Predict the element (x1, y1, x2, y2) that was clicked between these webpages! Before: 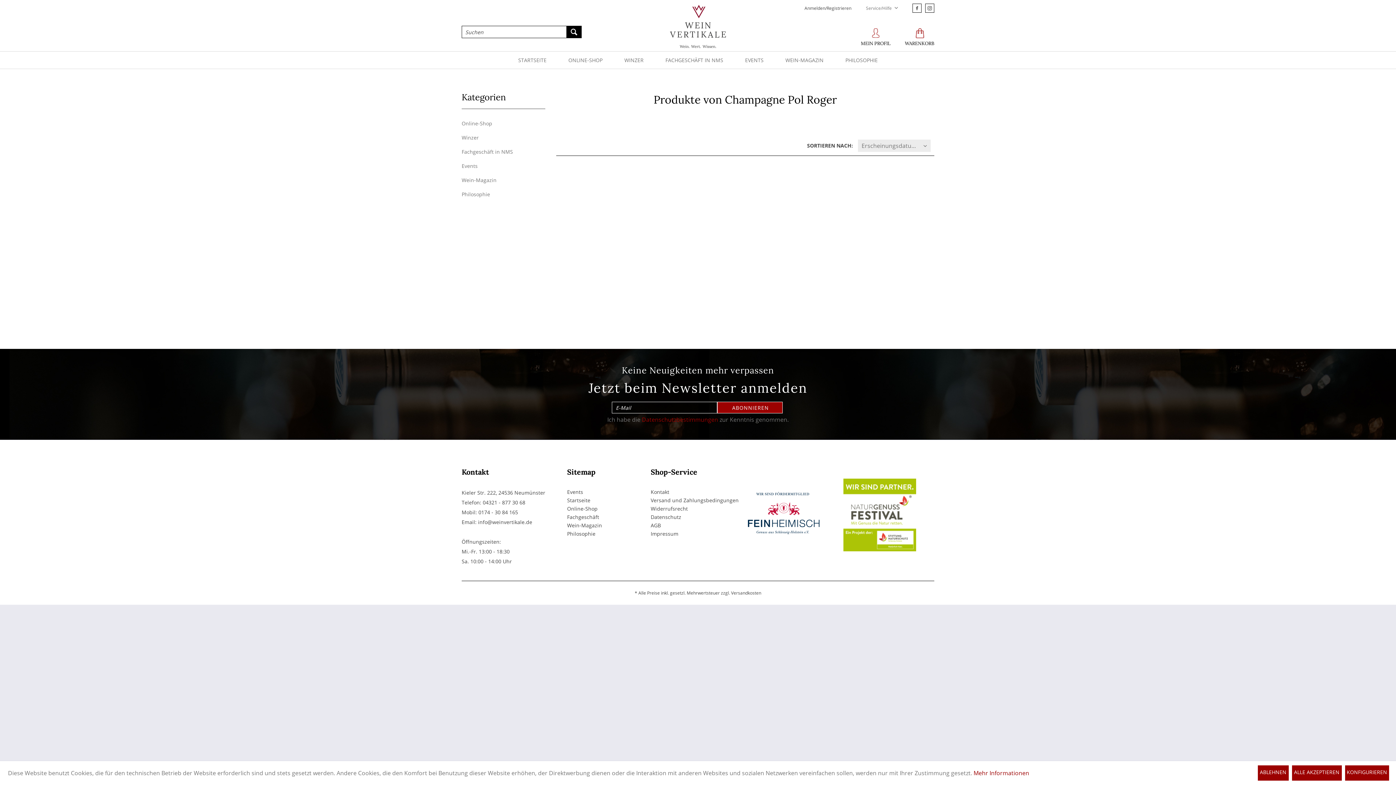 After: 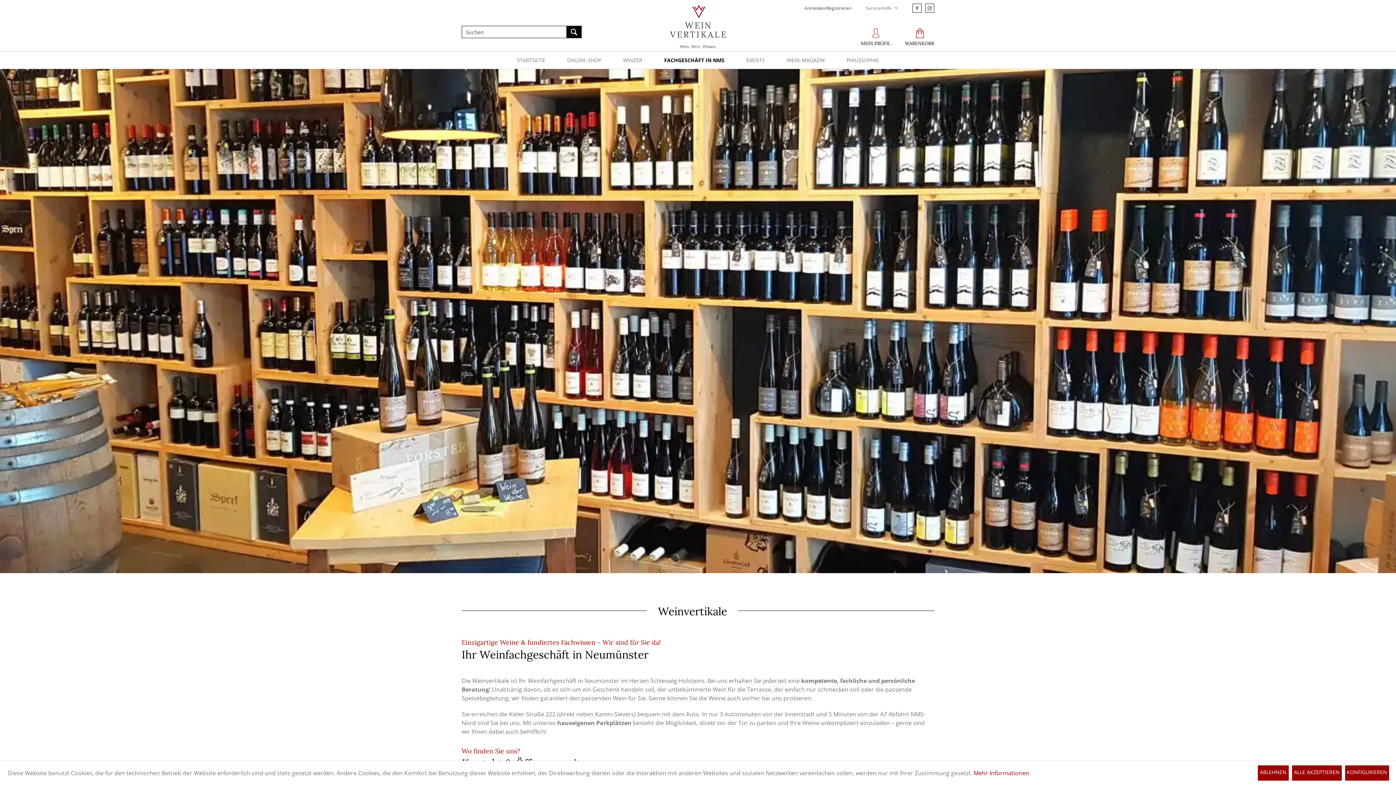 Action: label: Fachgeschäft in NMS bbox: (654, 51, 734, 68)